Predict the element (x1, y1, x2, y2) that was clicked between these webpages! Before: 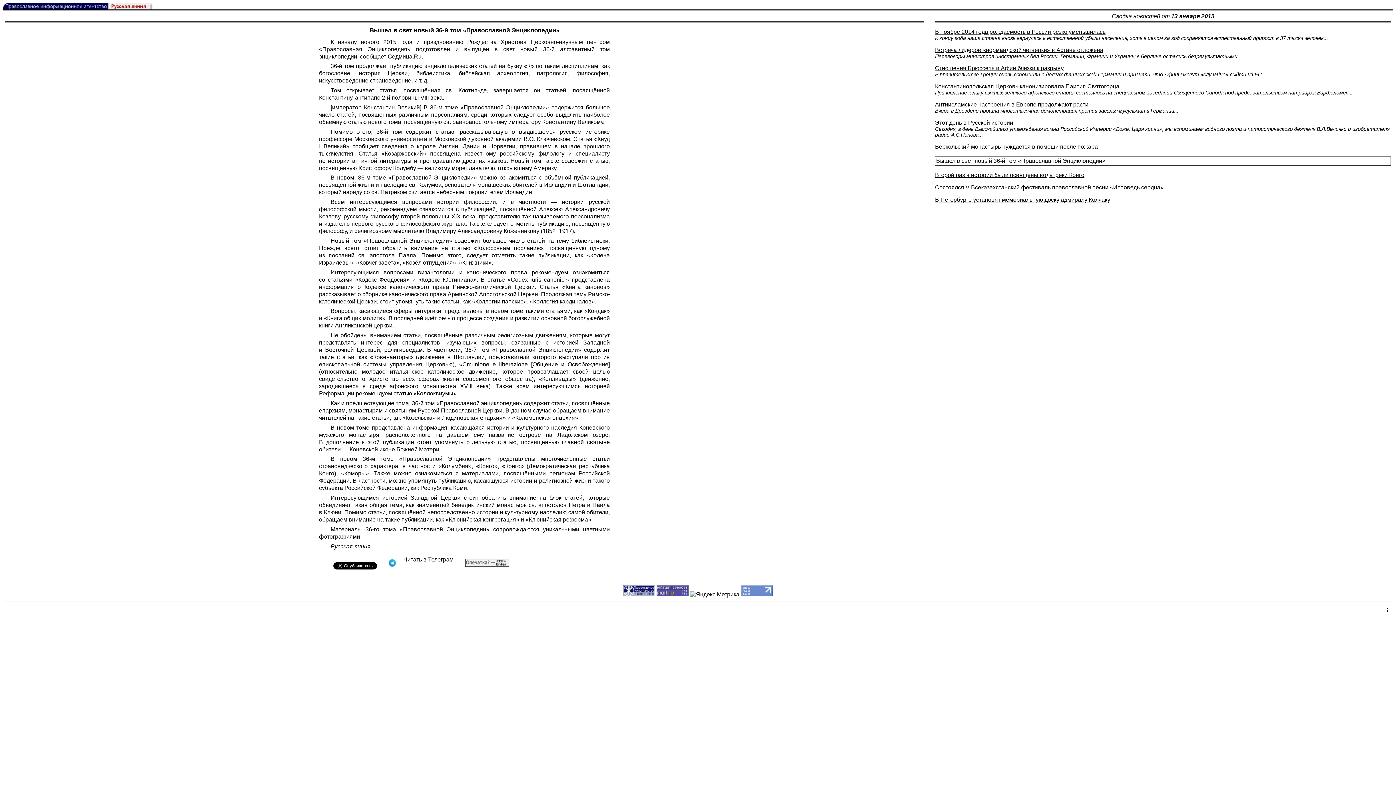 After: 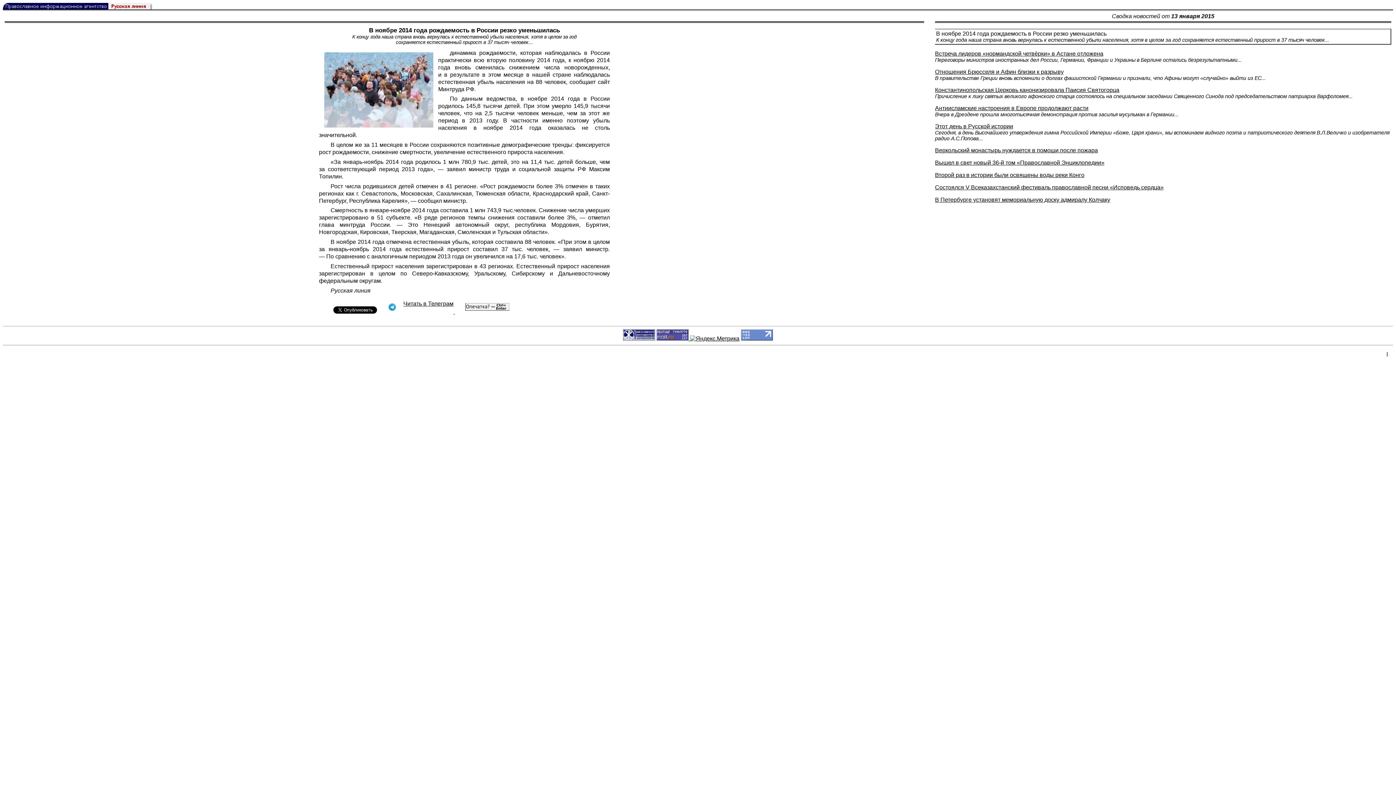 Action: label: В ноябре 2014 года рождаемость в России резко уменьшилась
К концу года наша страна вновь вернулась к естественной убыли населения, хотя в целом за год сохраняется естественный прирост в 37 тысяч человек... bbox: (935, 28, 1328, 41)